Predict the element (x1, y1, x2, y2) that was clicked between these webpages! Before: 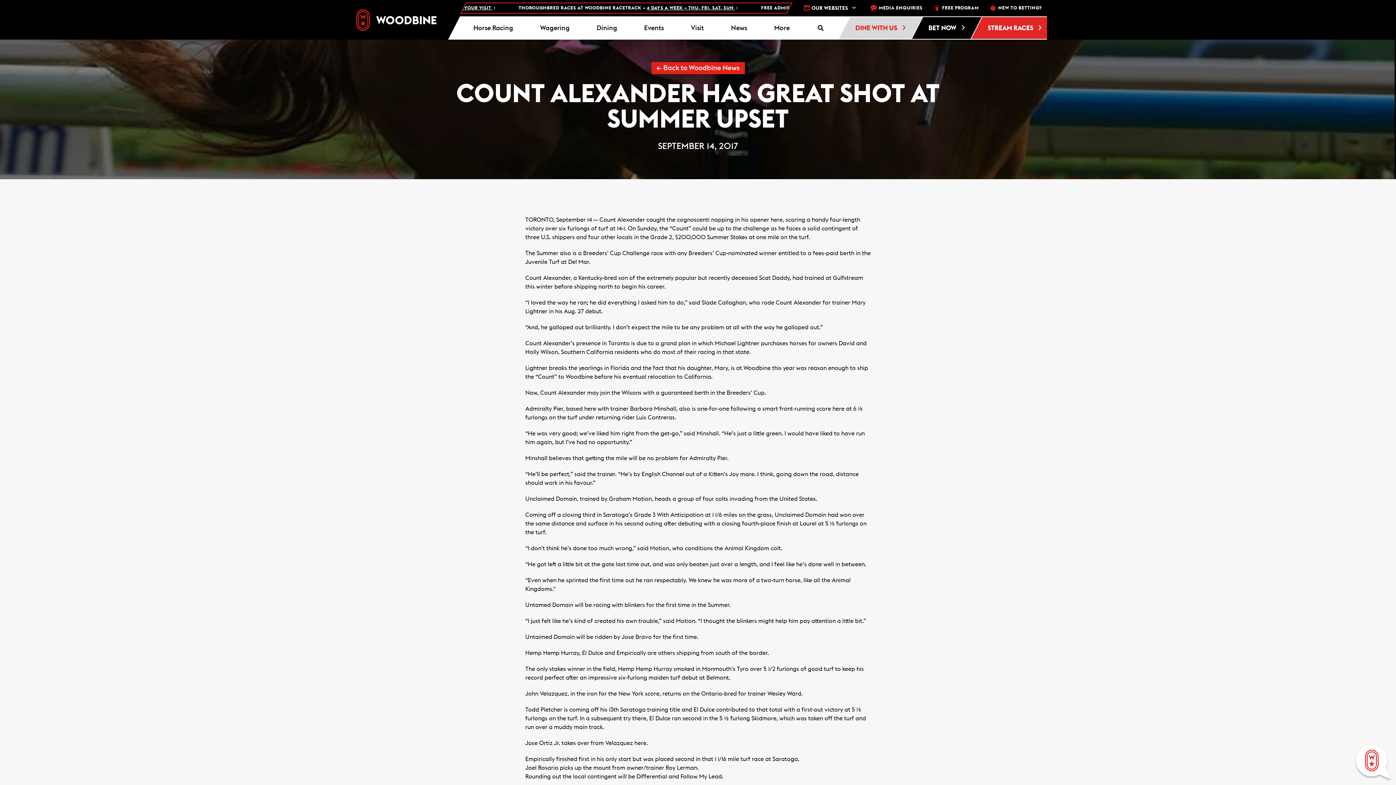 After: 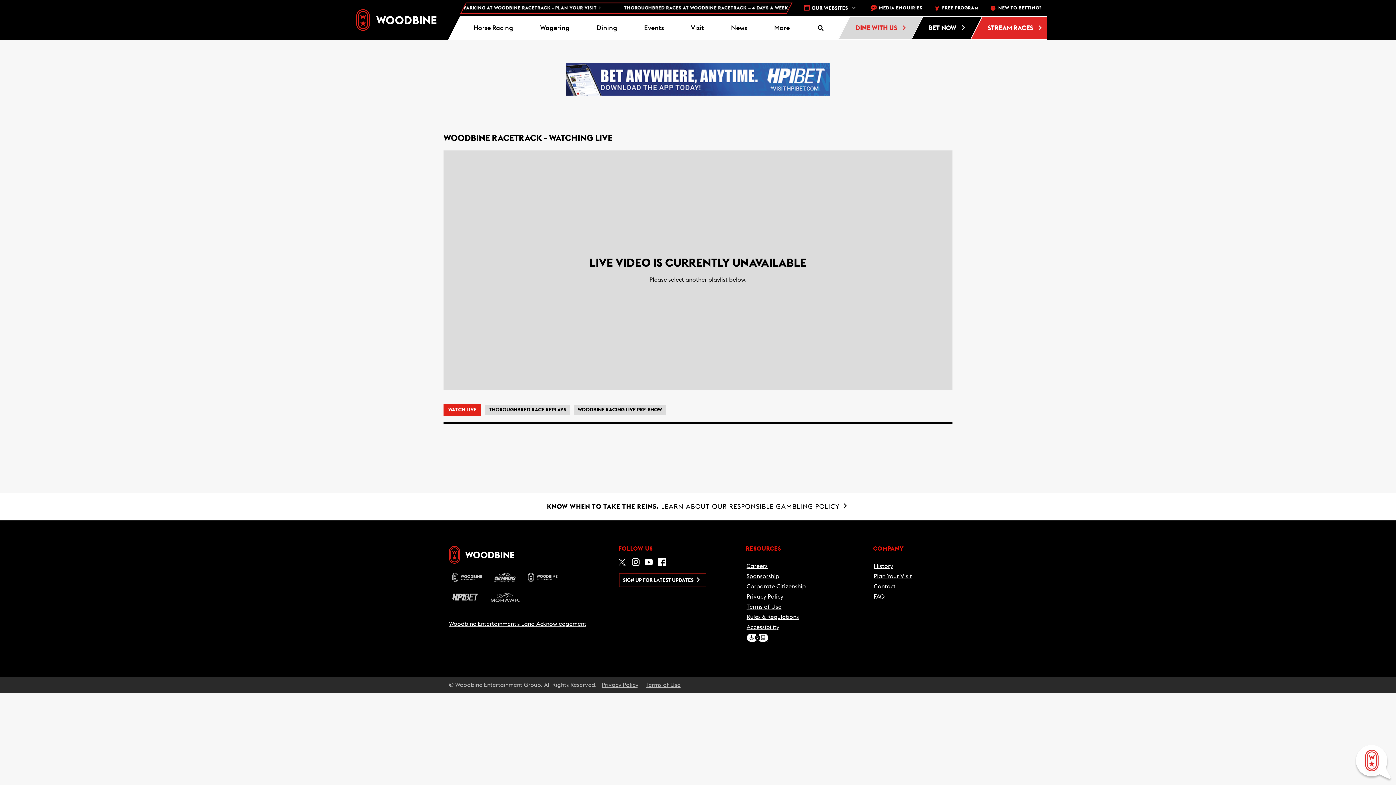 Action: bbox: (970, 16, 1059, 39) label: STREAM RACES 